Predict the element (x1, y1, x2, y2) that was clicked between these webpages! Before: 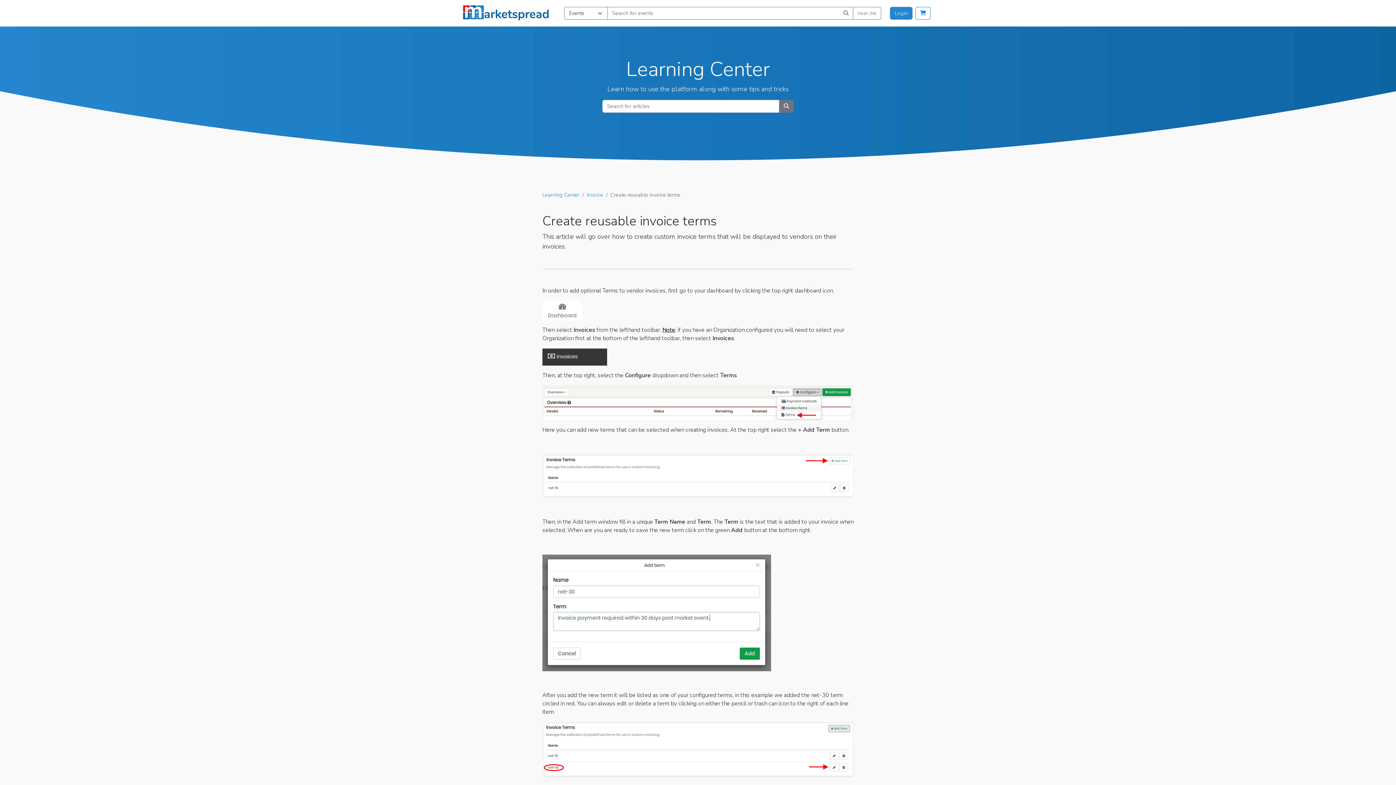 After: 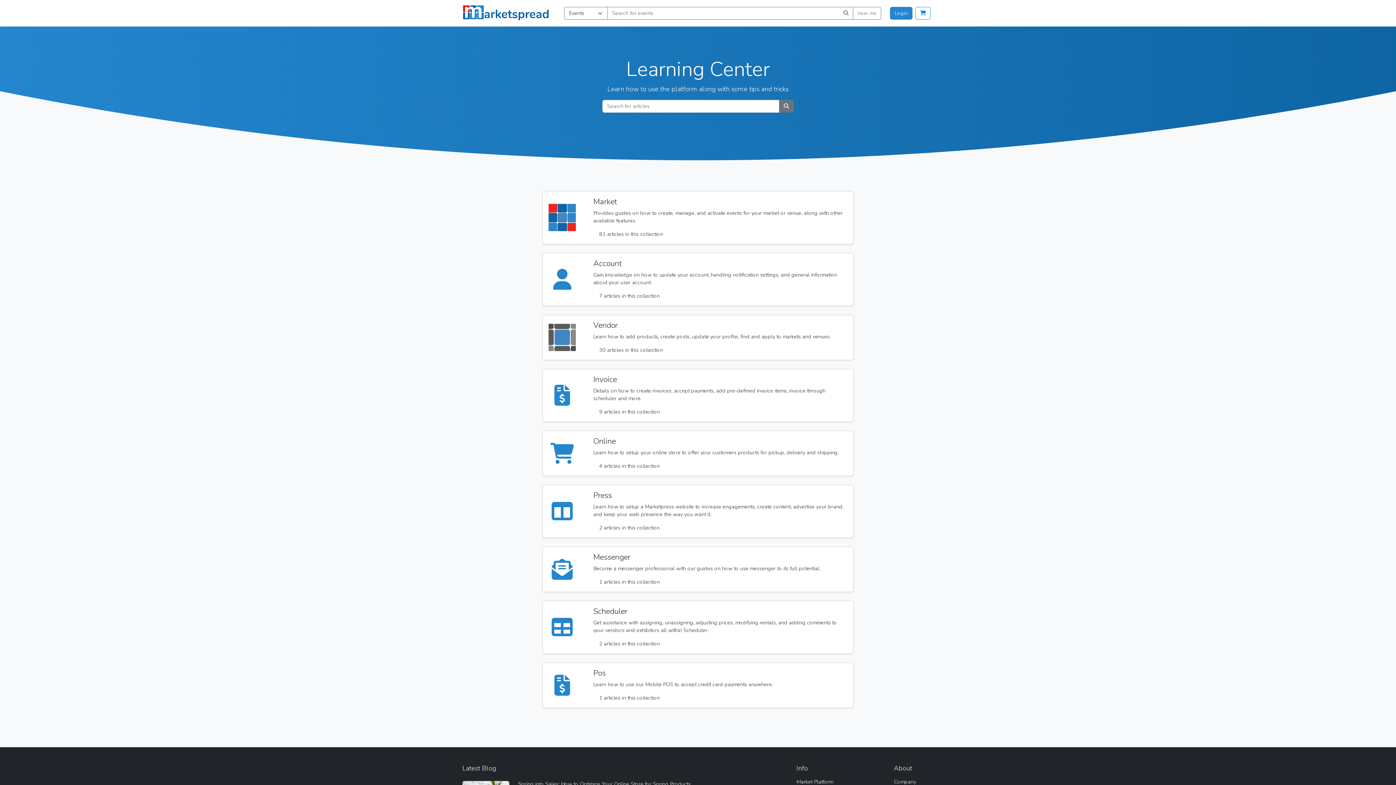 Action: label: Learning Center bbox: (542, 191, 579, 198)